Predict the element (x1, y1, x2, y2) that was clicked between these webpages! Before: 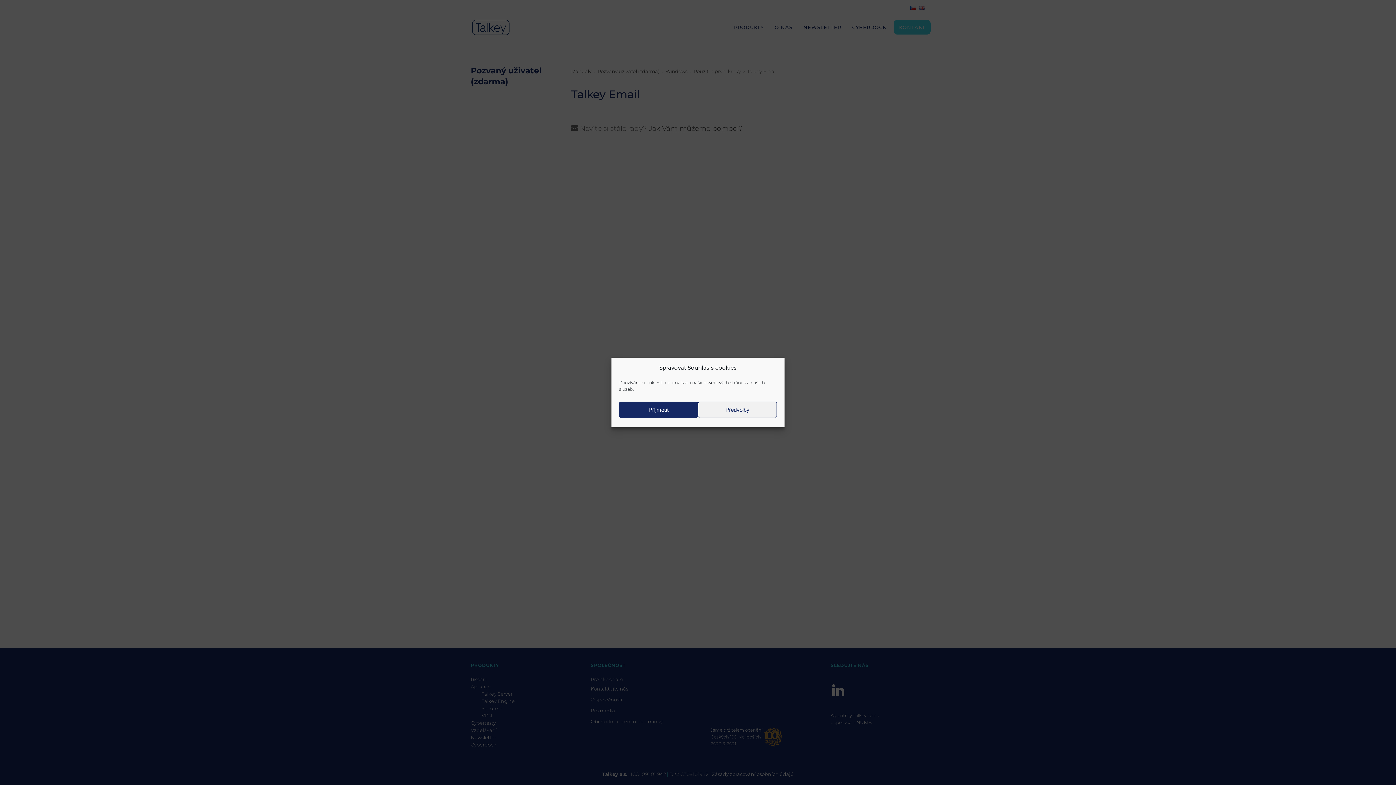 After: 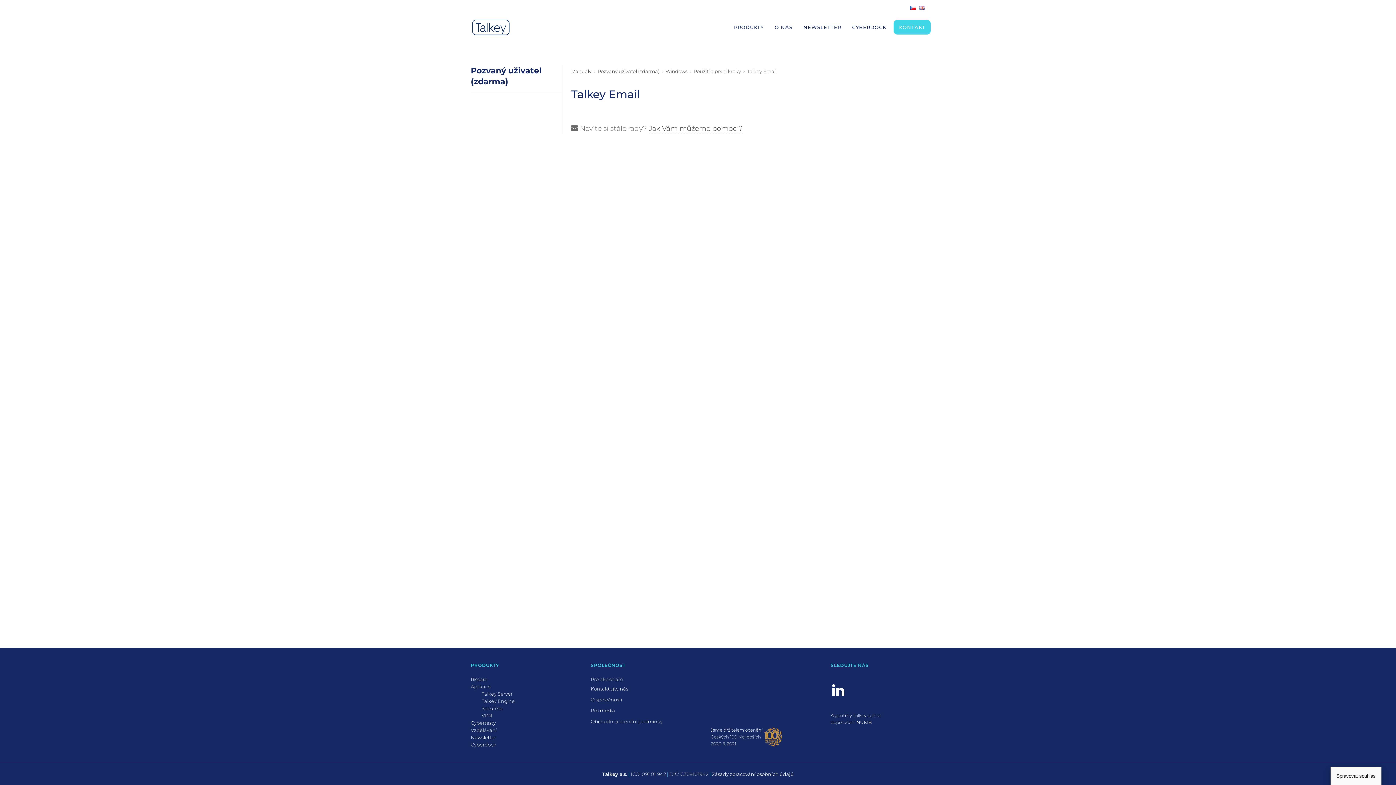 Action: bbox: (619, 401, 698, 418) label: Příjmout